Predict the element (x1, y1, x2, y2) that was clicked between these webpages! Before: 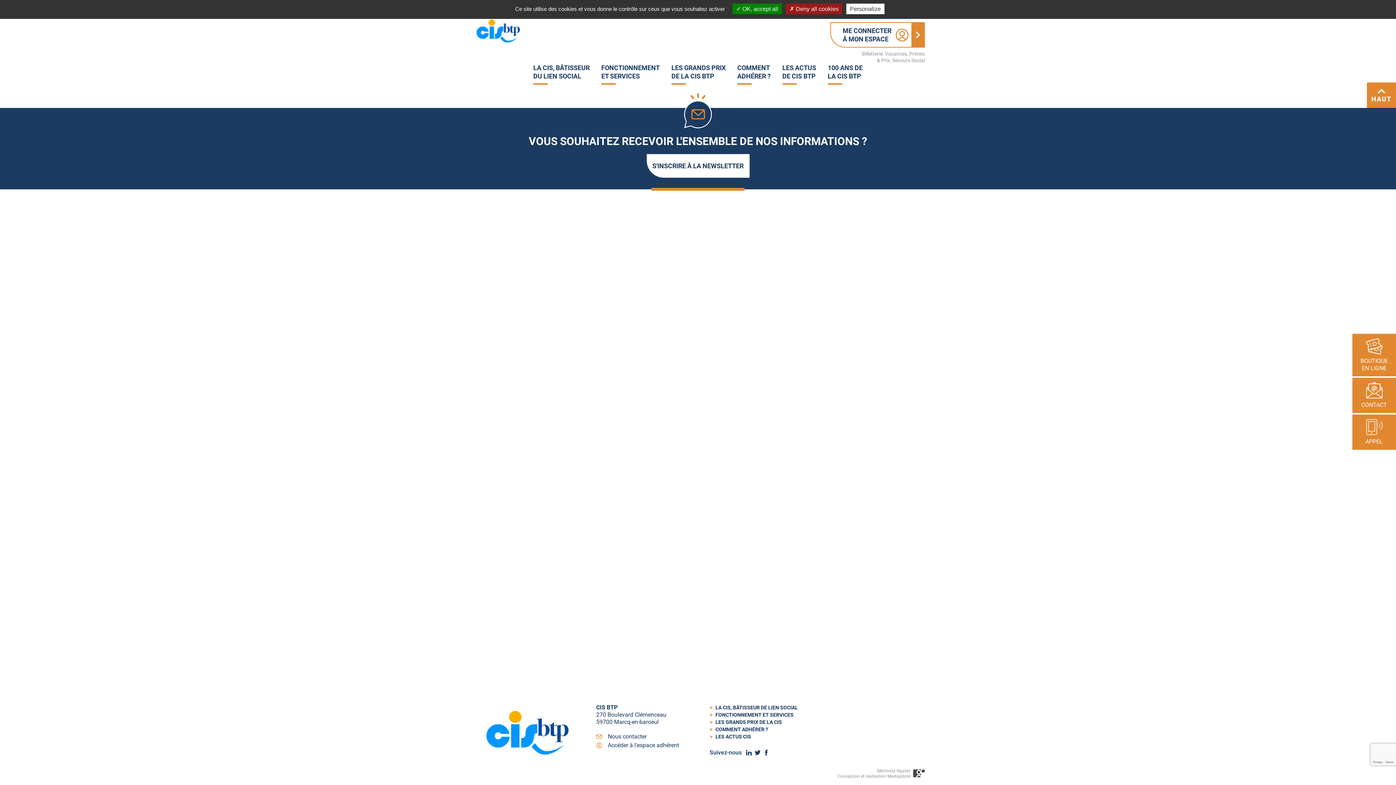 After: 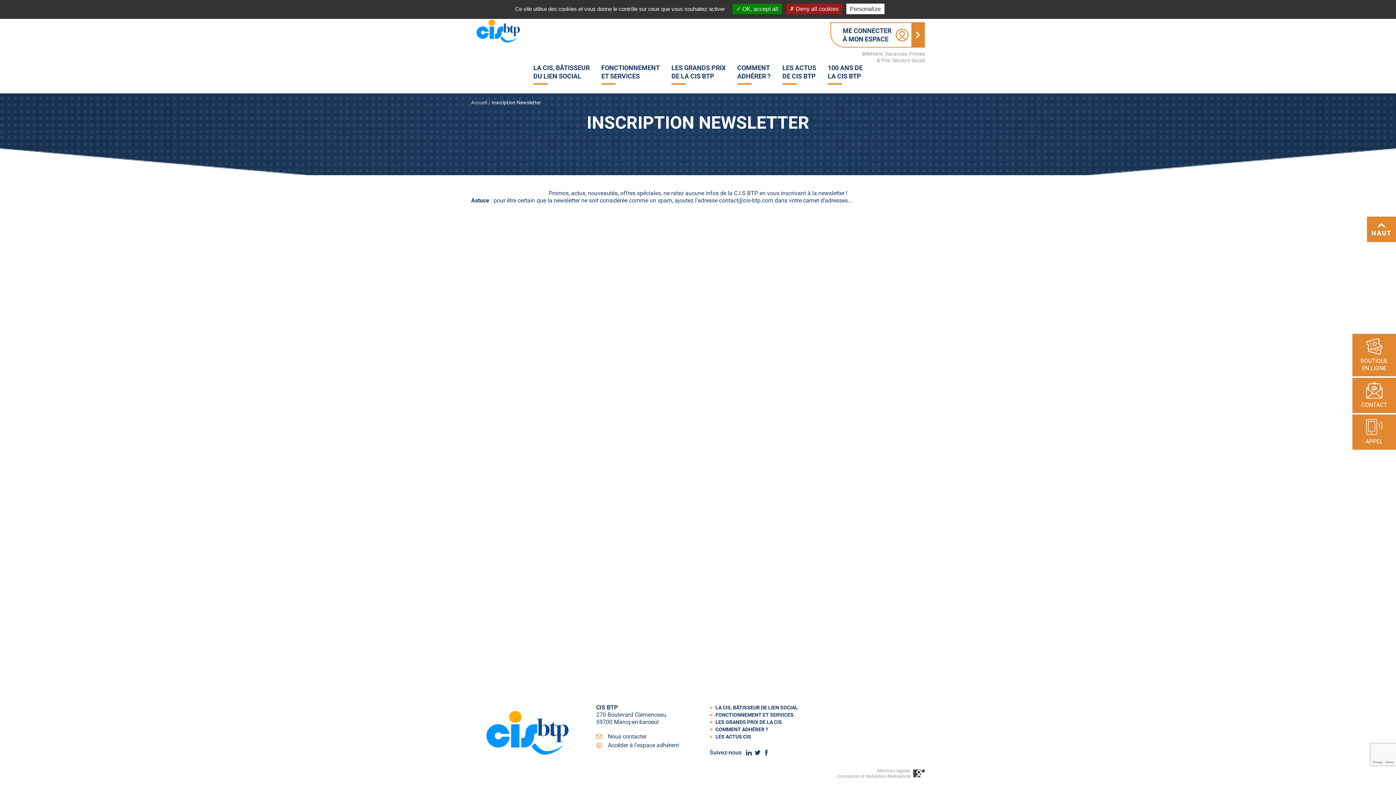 Action: bbox: (646, 154, 749, 177) label: S'INSCRIRE À LA NEWSLETTER